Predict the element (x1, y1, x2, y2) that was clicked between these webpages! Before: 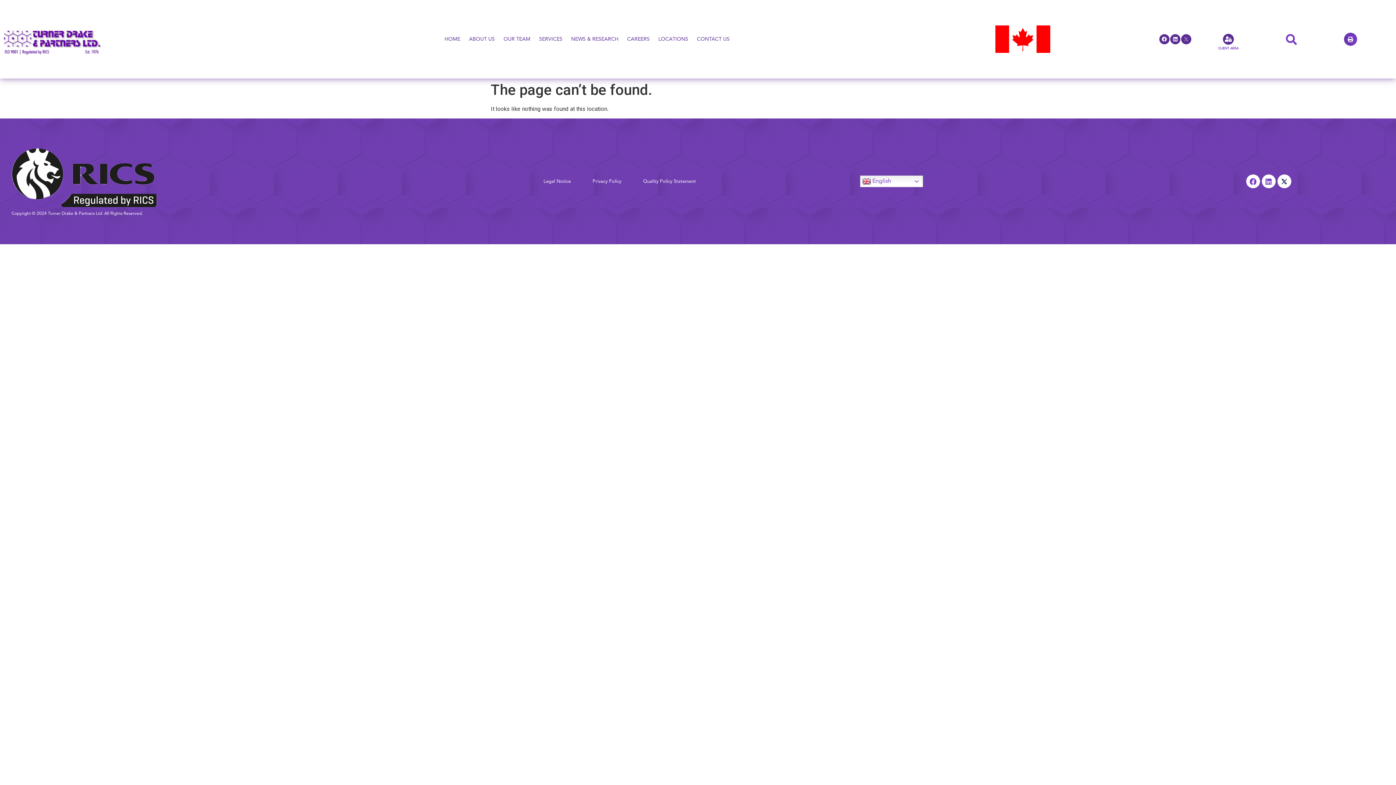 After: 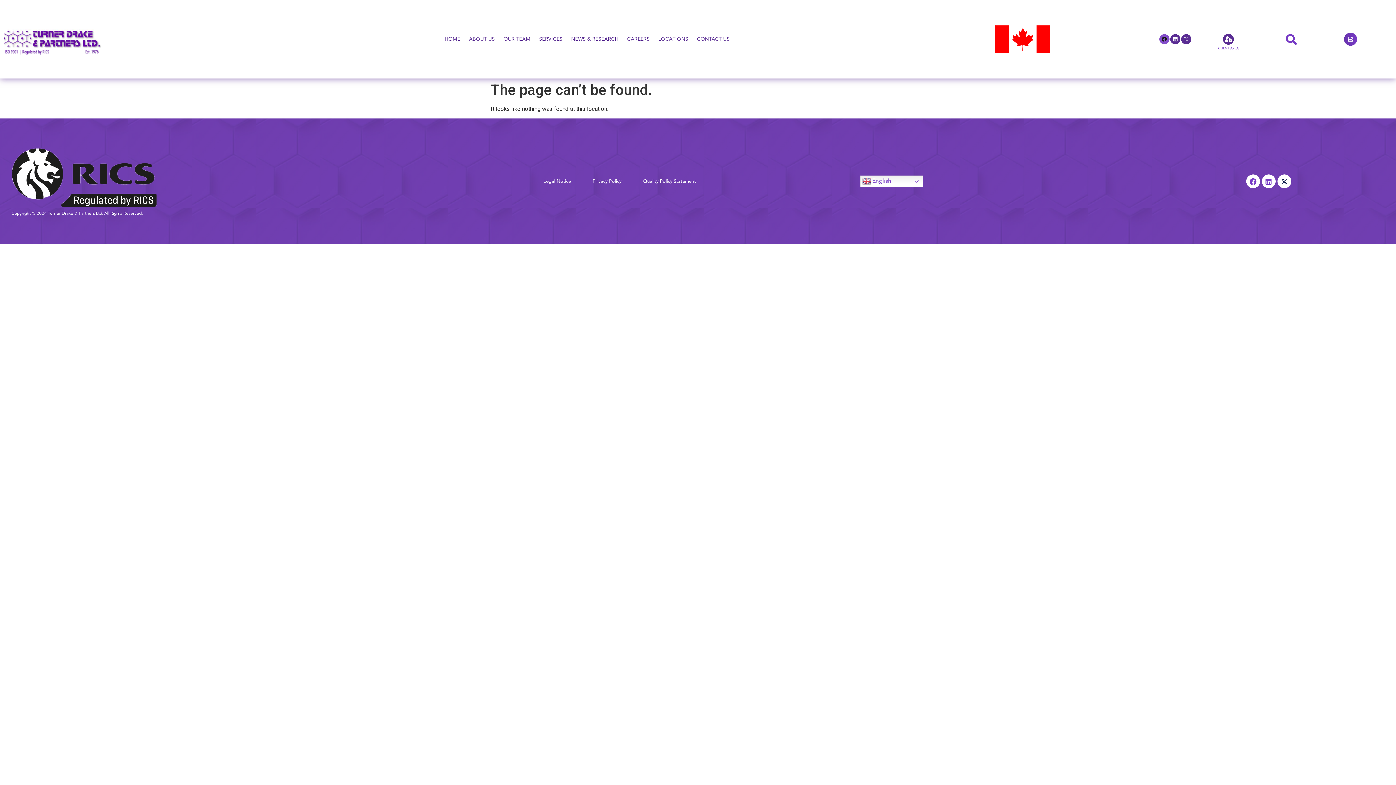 Action: label: Facebook bbox: (1159, 34, 1169, 44)